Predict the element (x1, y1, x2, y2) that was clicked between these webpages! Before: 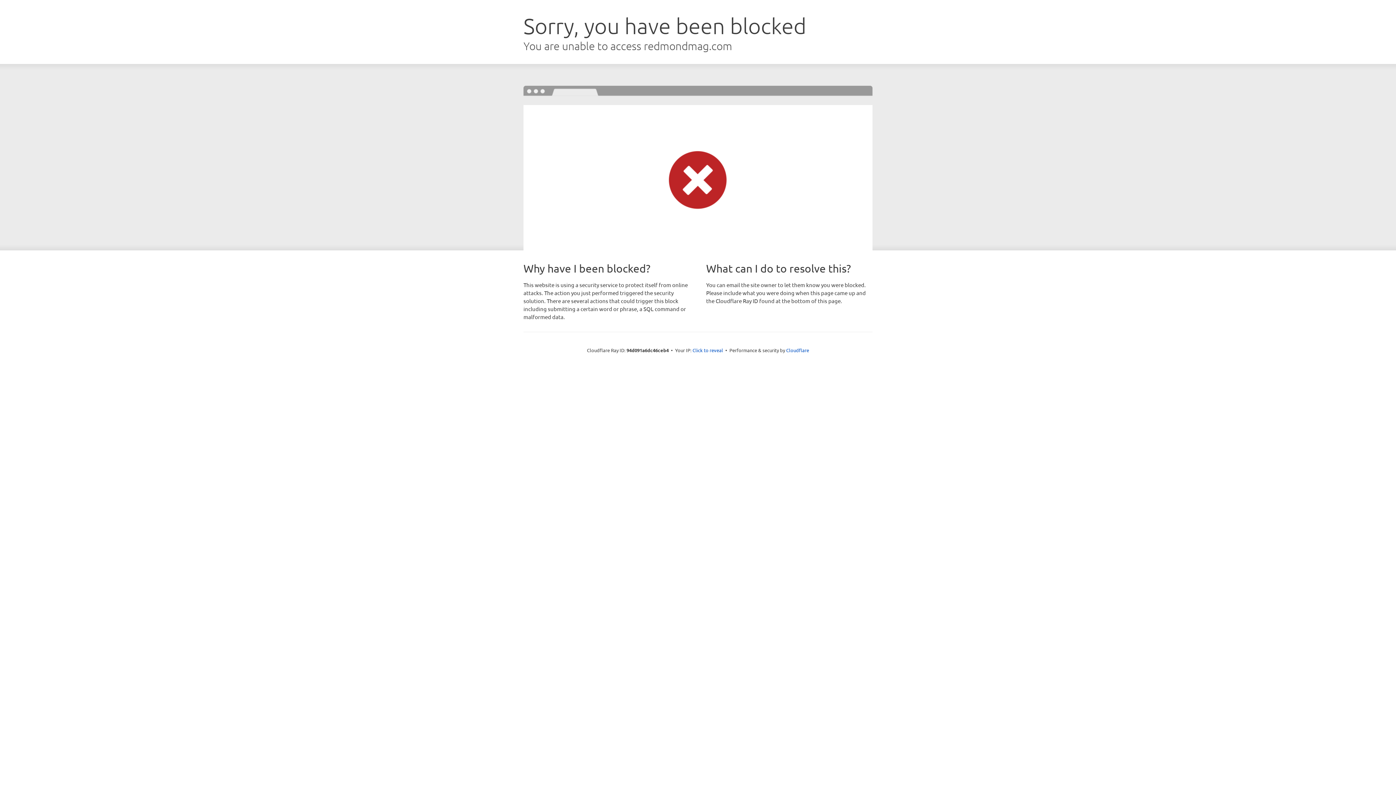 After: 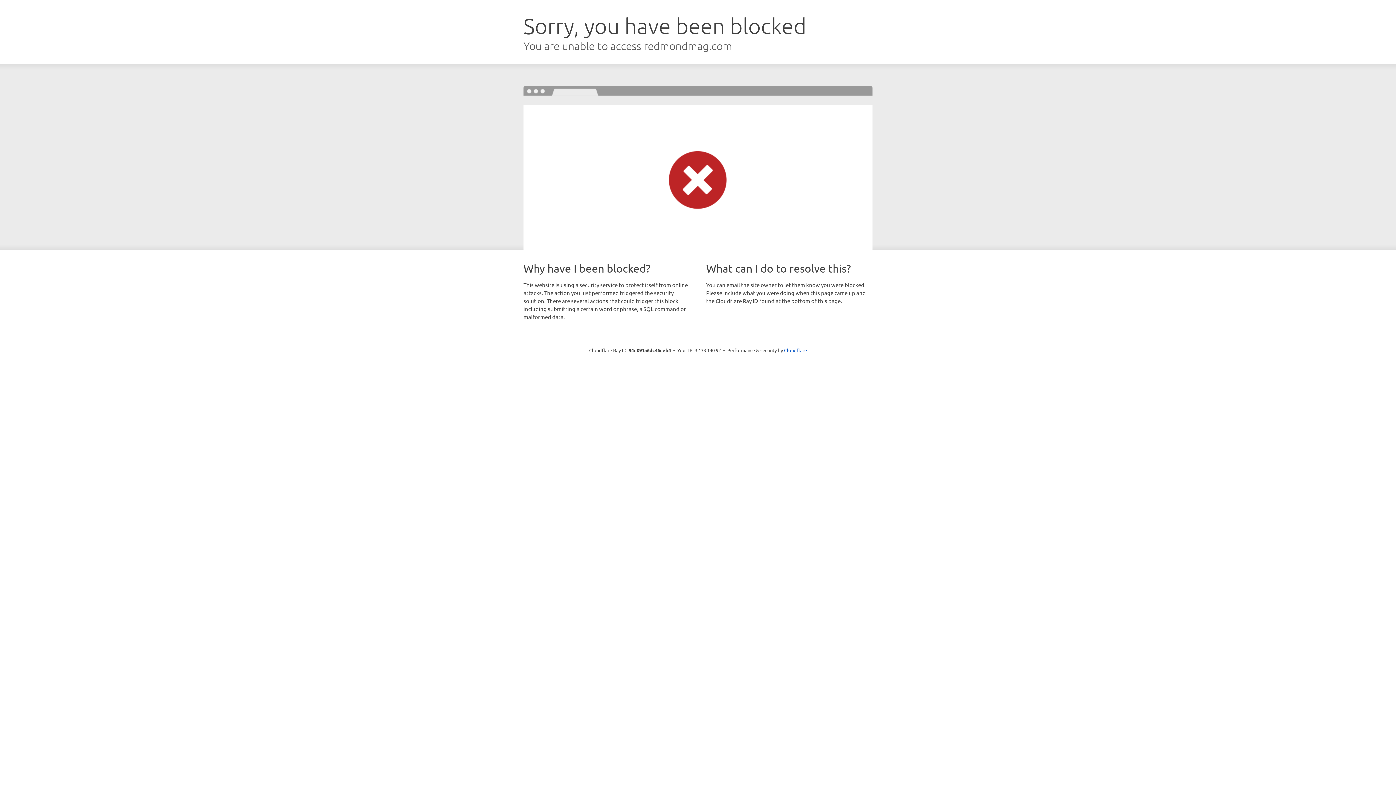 Action: label: Click to reveal bbox: (692, 346, 723, 353)